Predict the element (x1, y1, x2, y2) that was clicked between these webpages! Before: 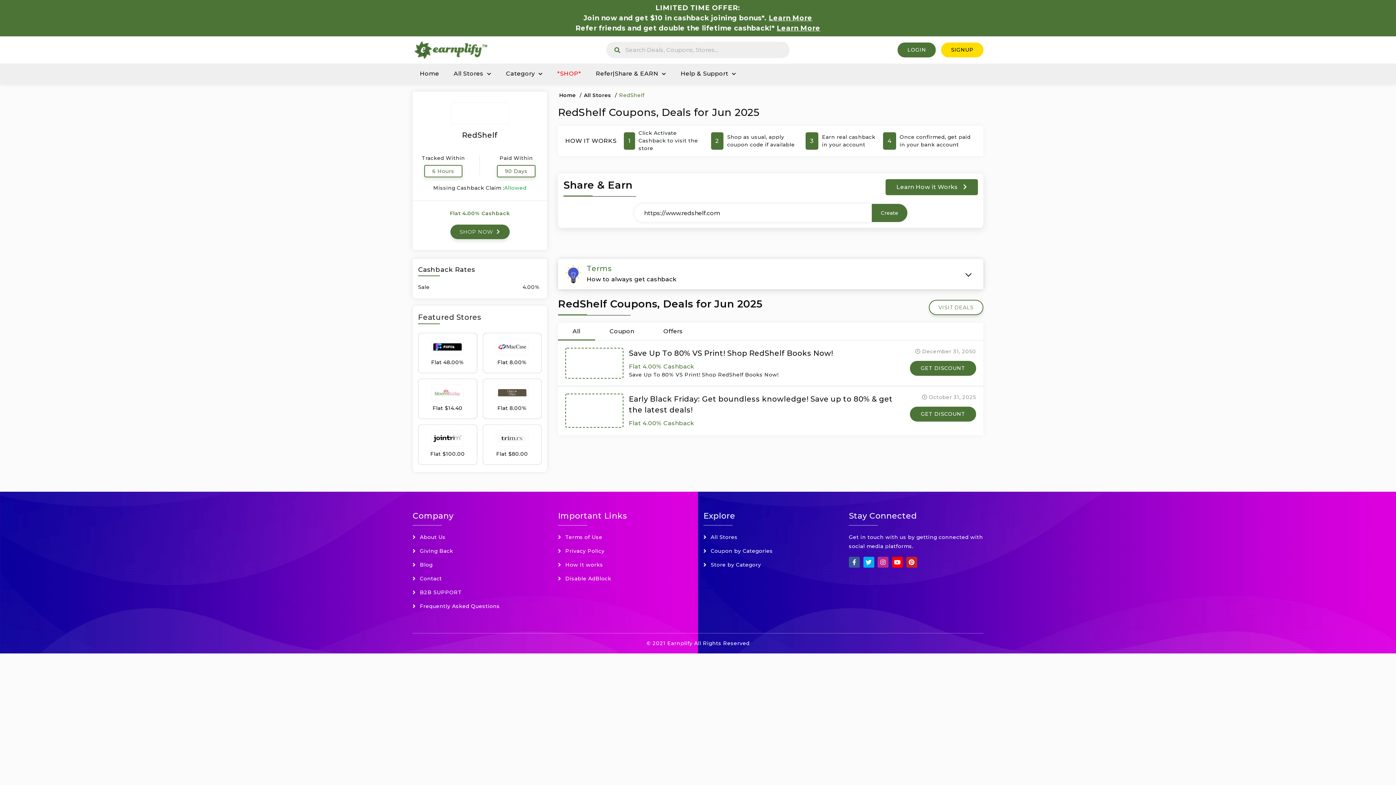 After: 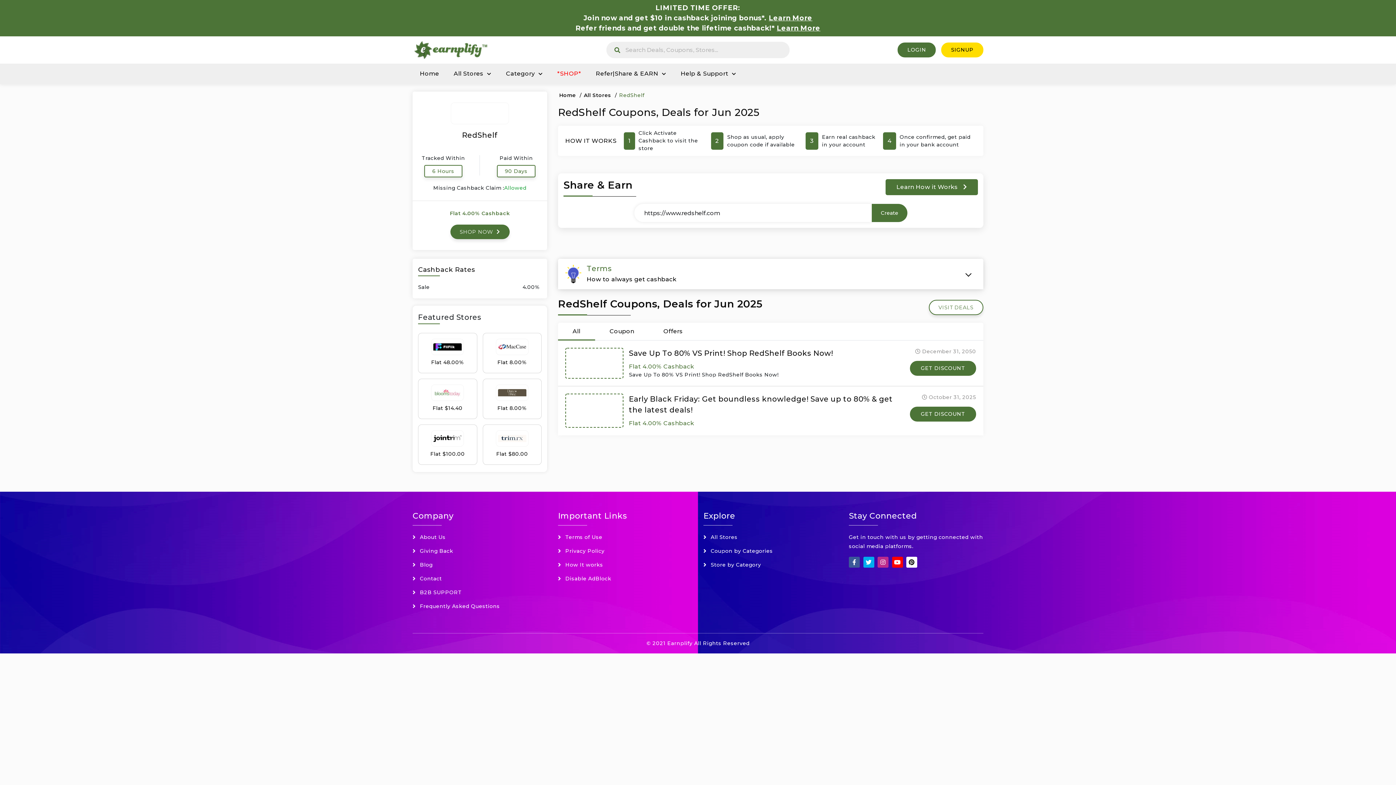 Action: bbox: (906, 557, 917, 568)